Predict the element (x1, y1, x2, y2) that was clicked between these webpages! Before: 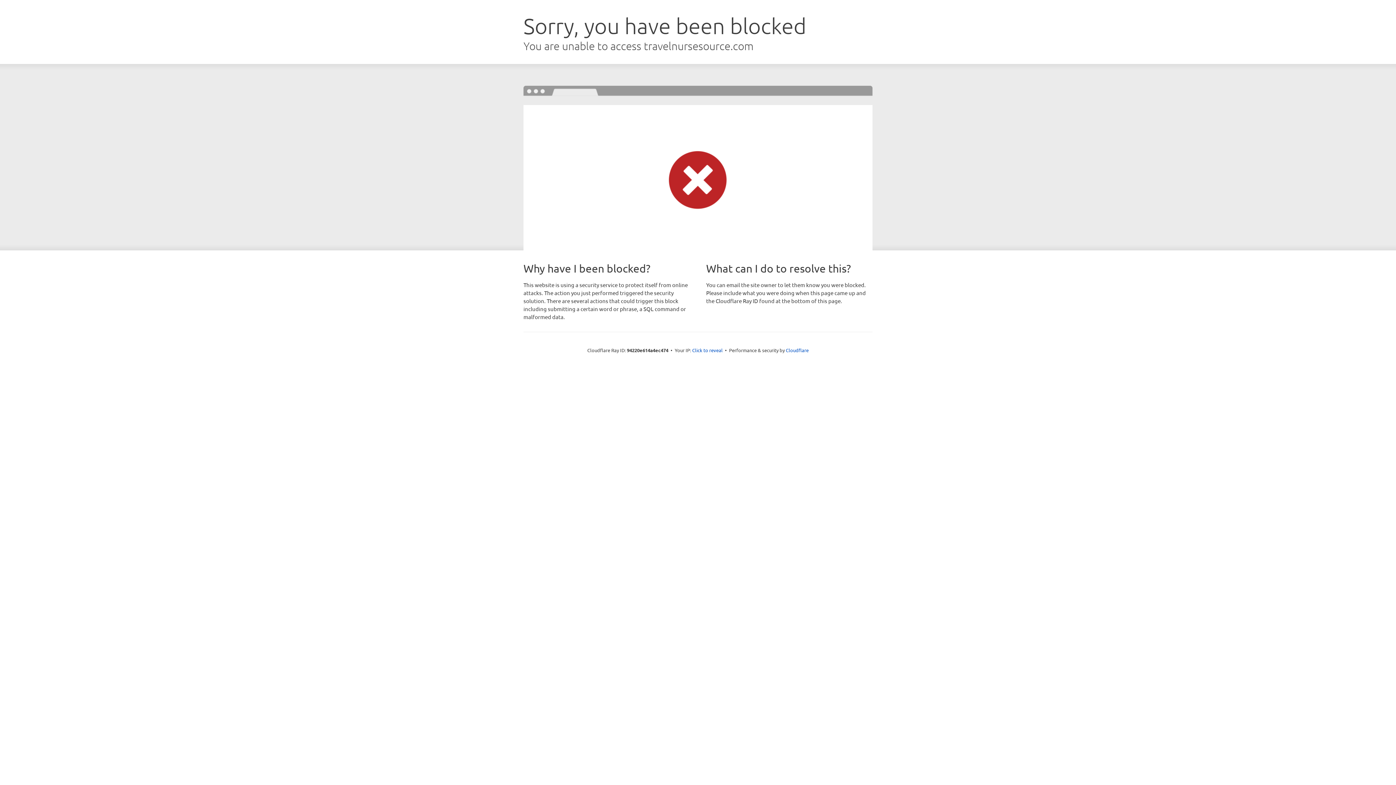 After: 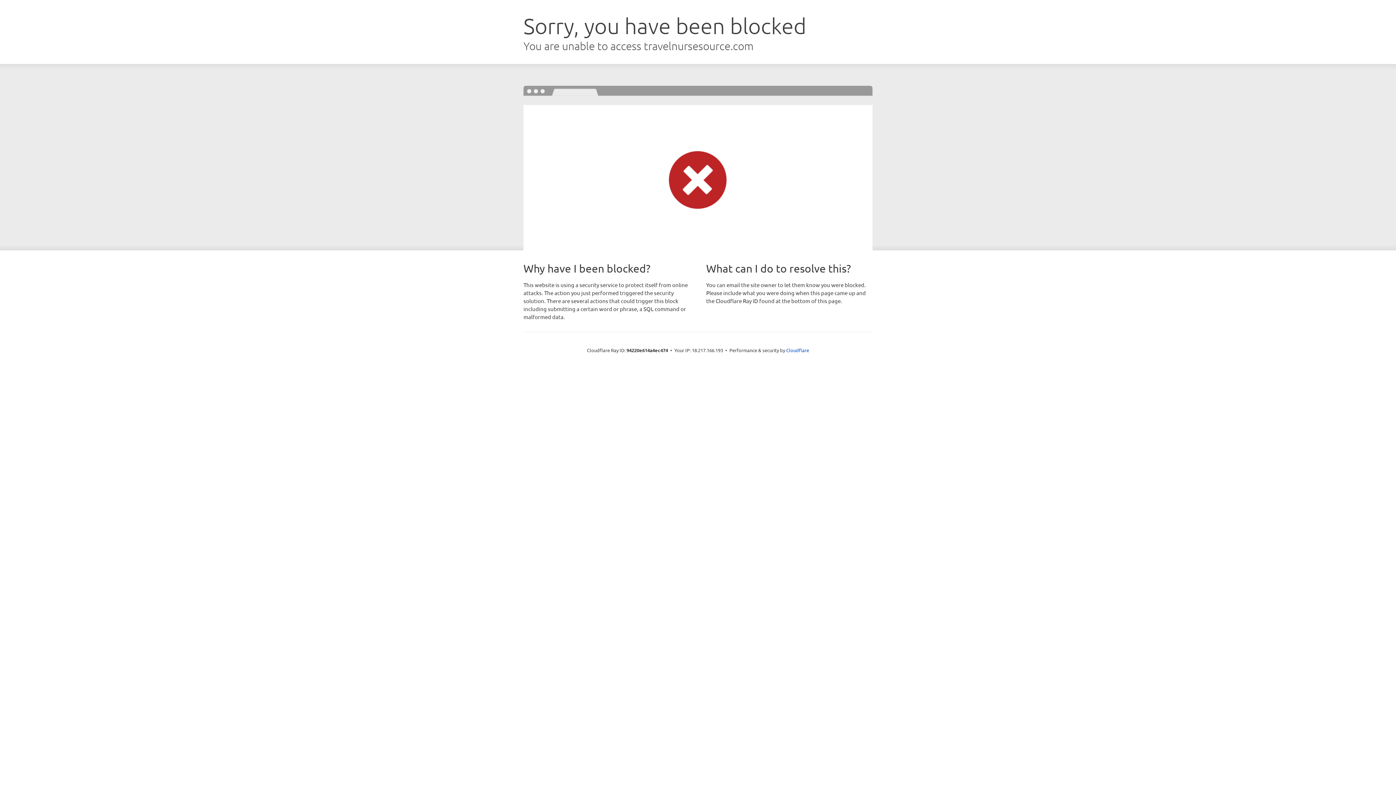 Action: label: Click to reveal bbox: (692, 346, 722, 353)